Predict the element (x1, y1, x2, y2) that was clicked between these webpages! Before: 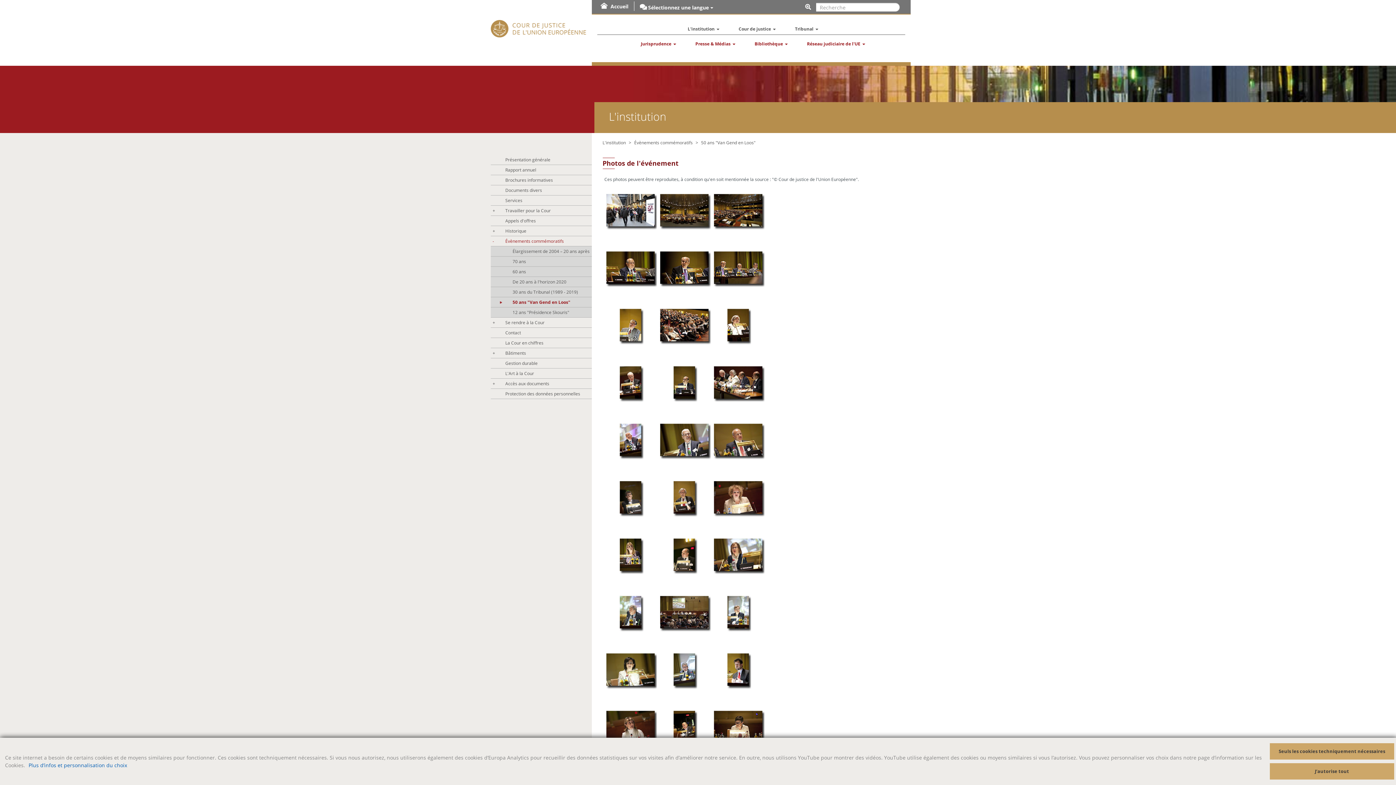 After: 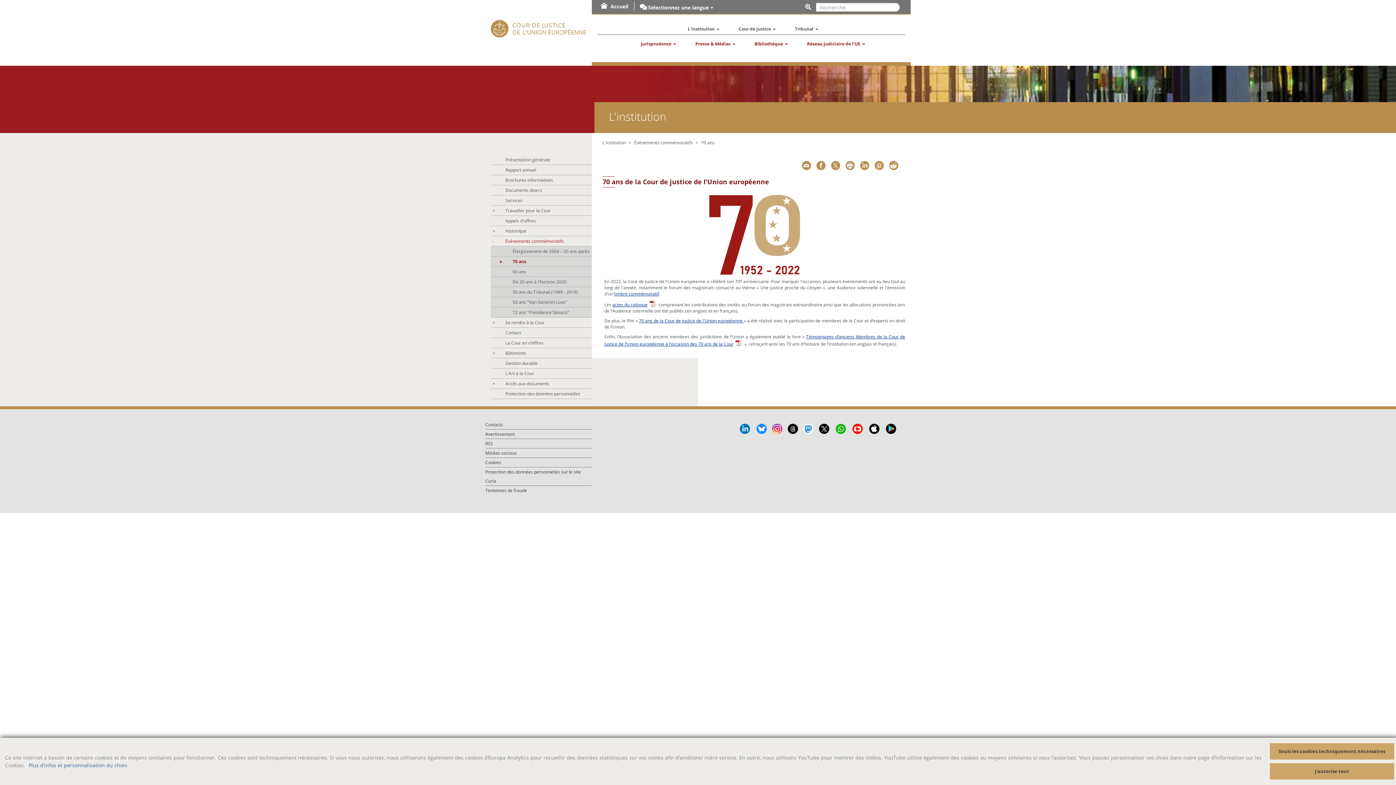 Action: label: 70 ans bbox: (490, 256, 591, 266)